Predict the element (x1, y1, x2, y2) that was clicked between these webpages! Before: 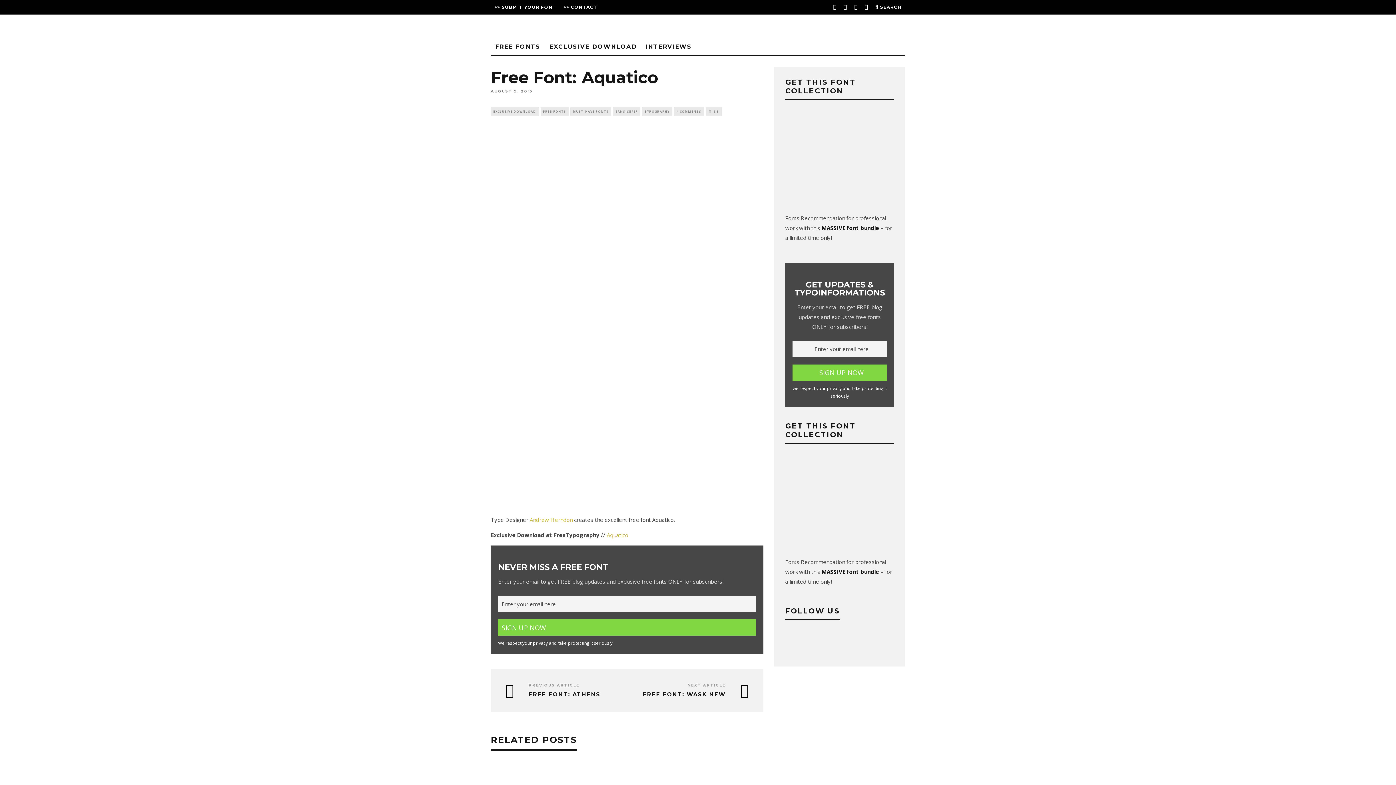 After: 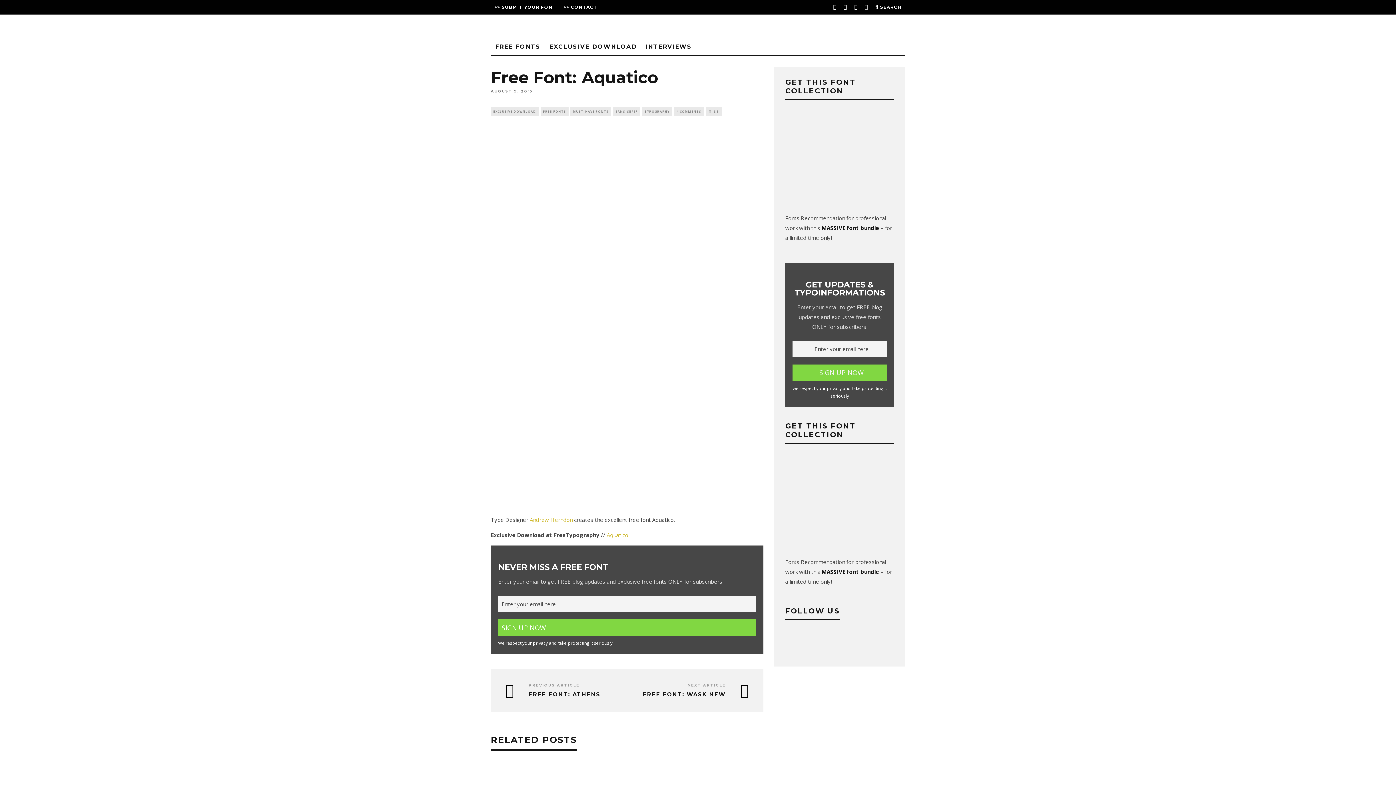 Action: bbox: (865, 0, 868, 14)